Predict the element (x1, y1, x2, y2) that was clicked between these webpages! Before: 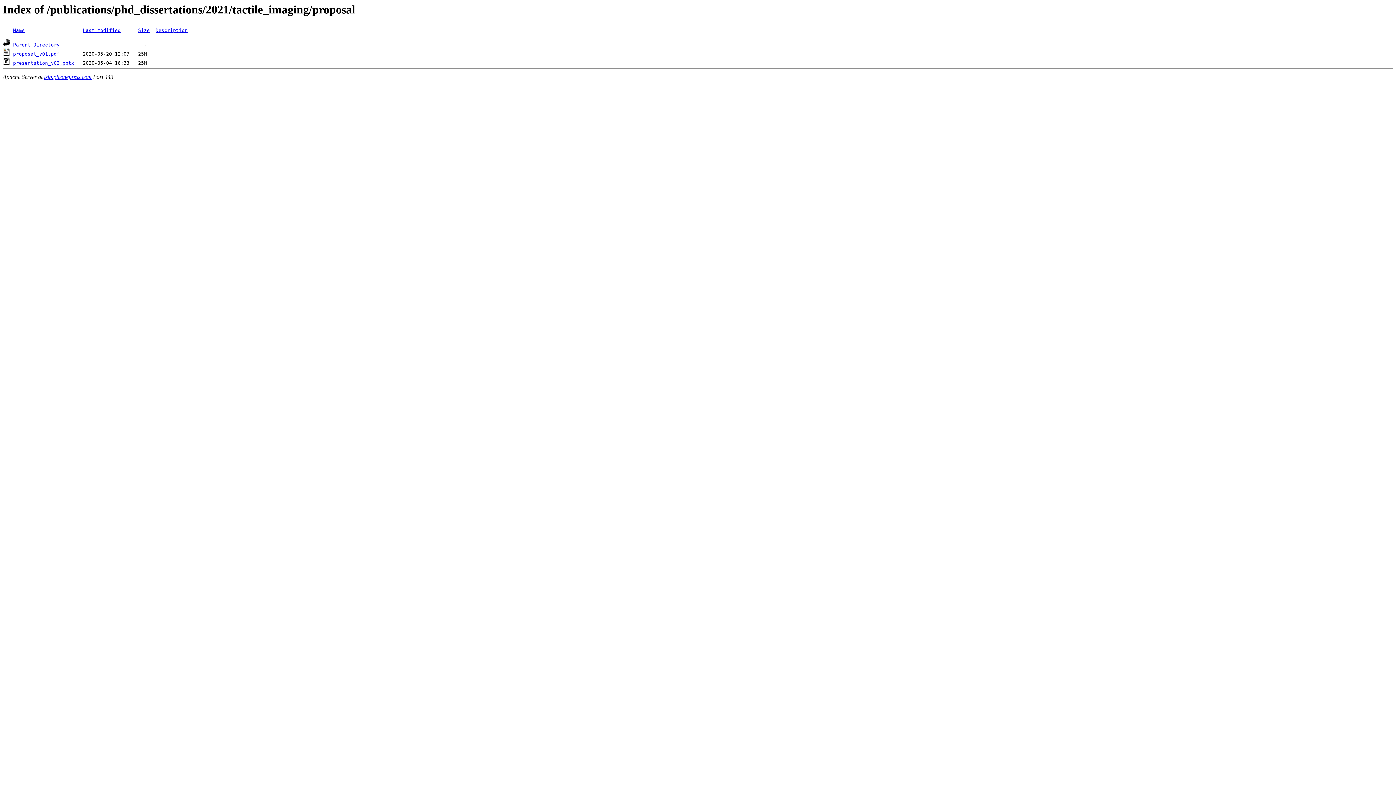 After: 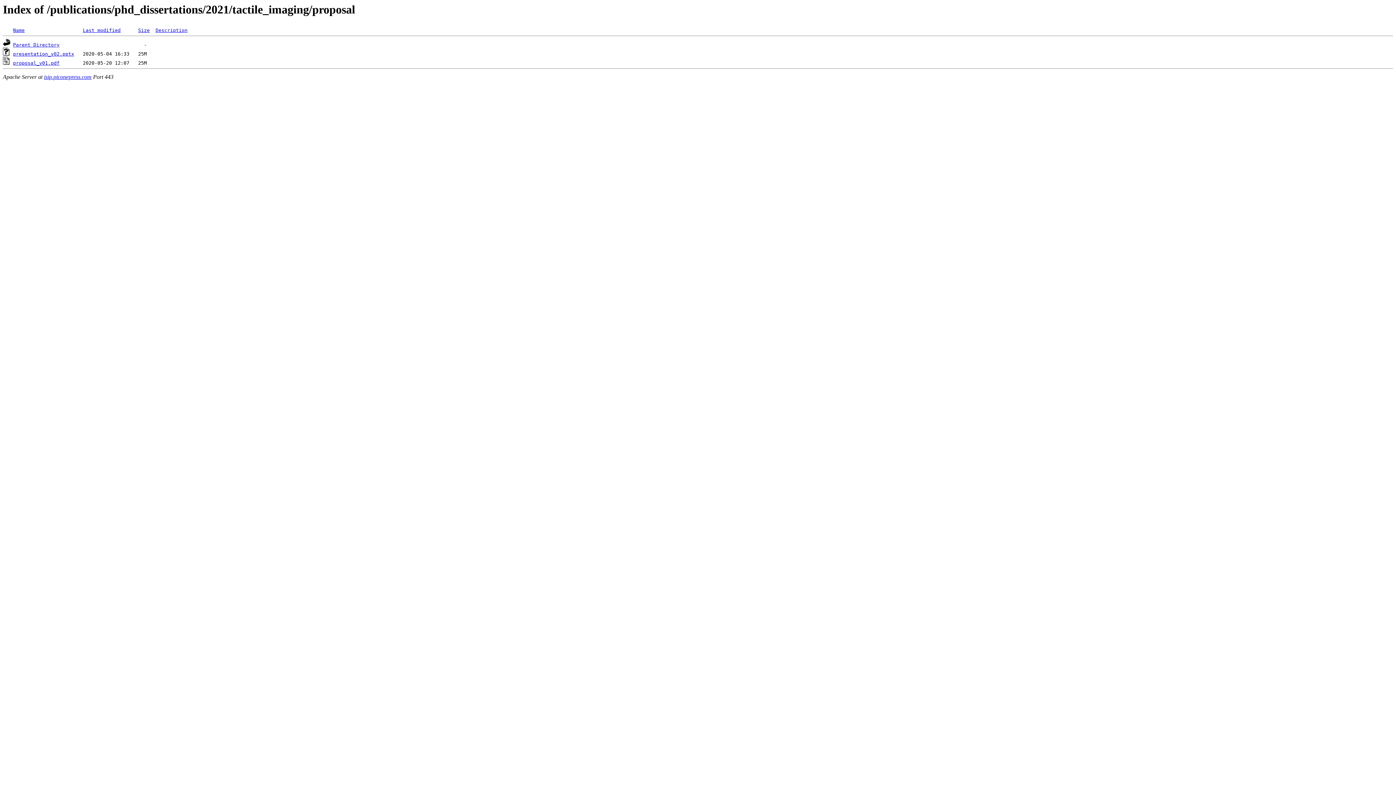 Action: label: Last modified bbox: (82, 27, 120, 33)